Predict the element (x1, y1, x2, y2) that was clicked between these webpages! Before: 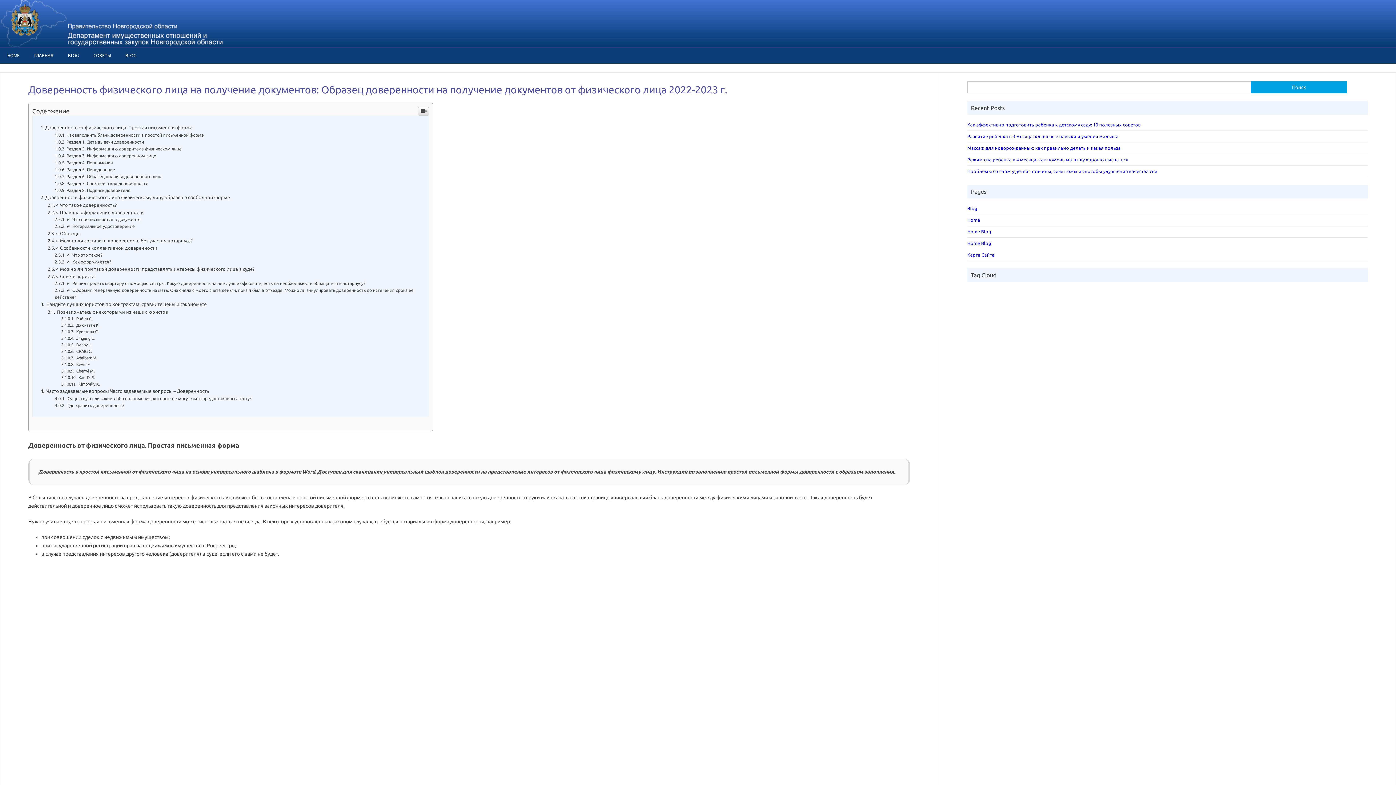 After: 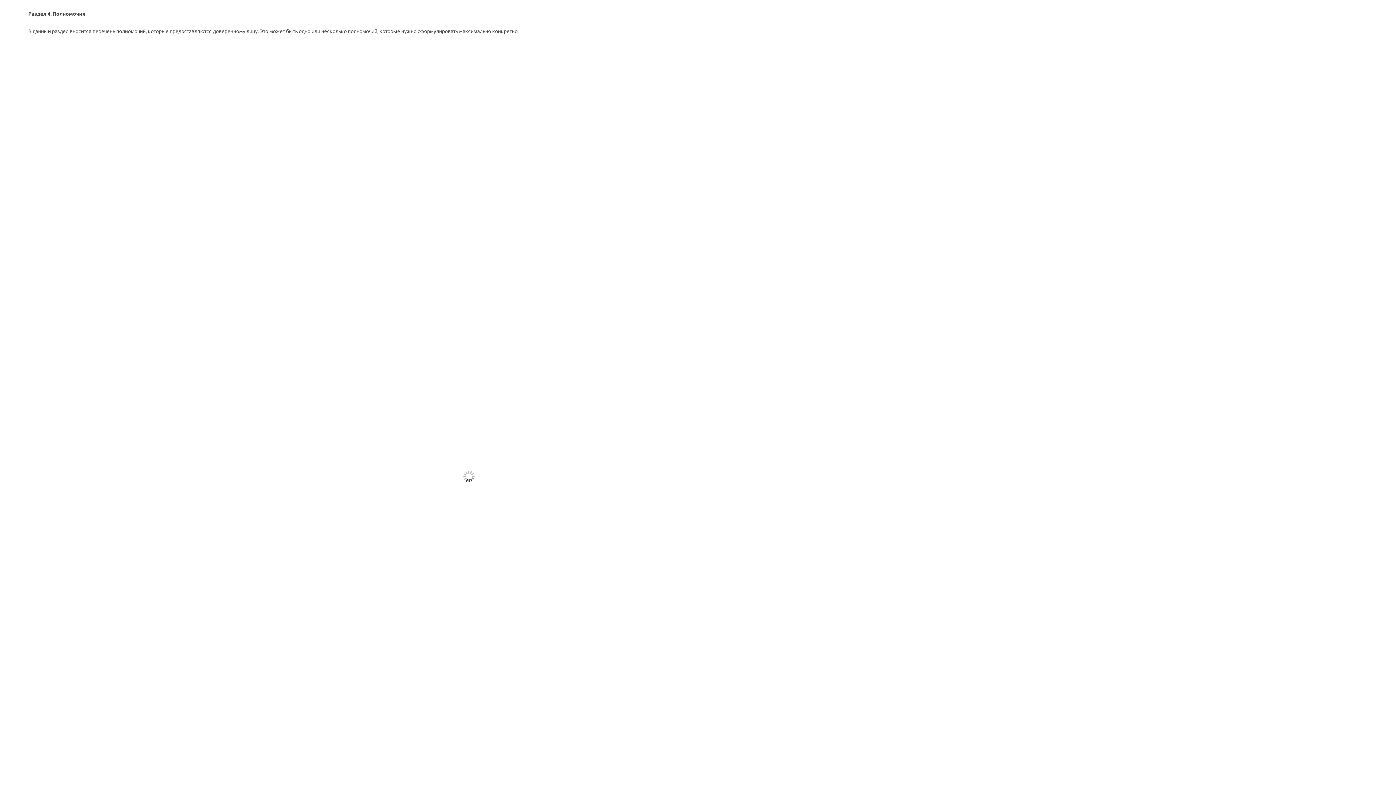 Action: bbox: (54, 160, 113, 165) label: Раздел 4. Полномочия